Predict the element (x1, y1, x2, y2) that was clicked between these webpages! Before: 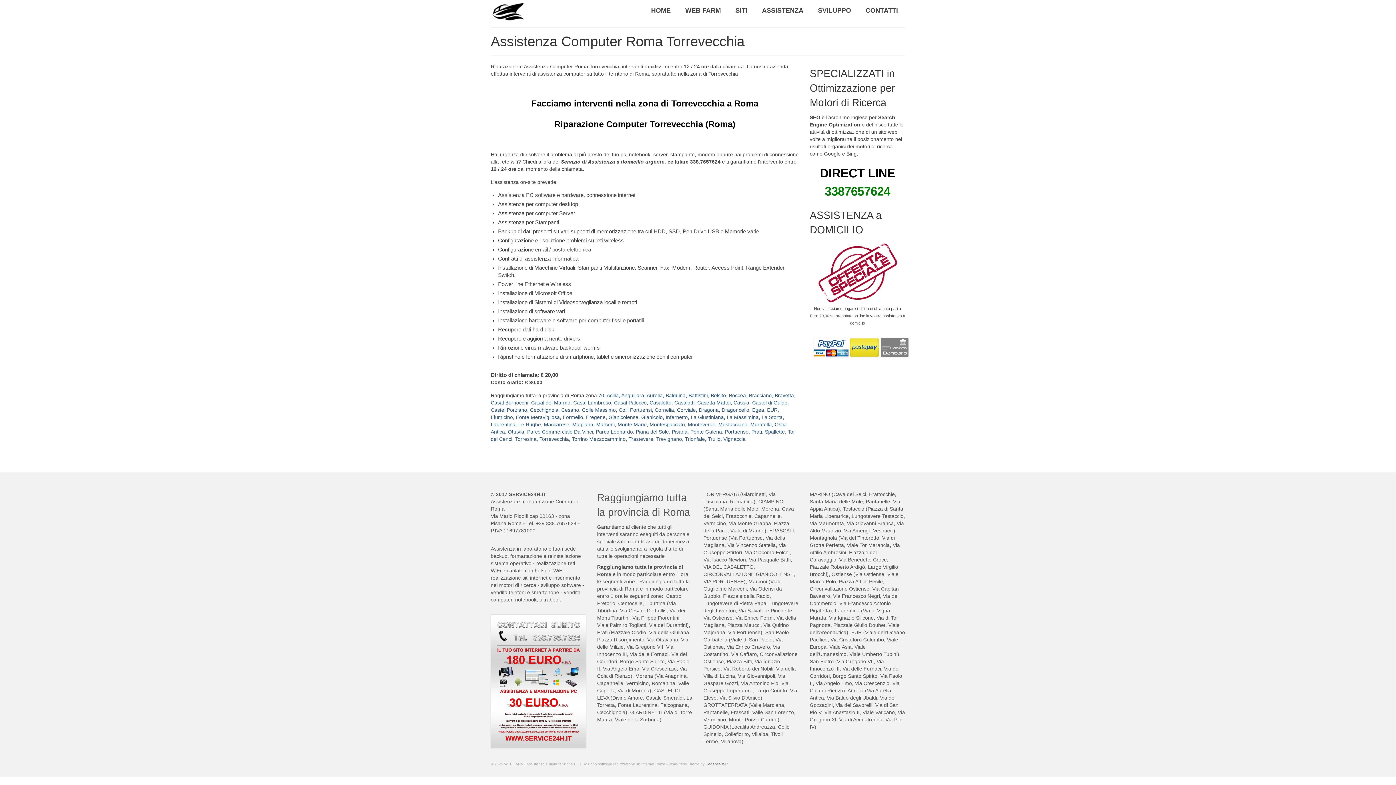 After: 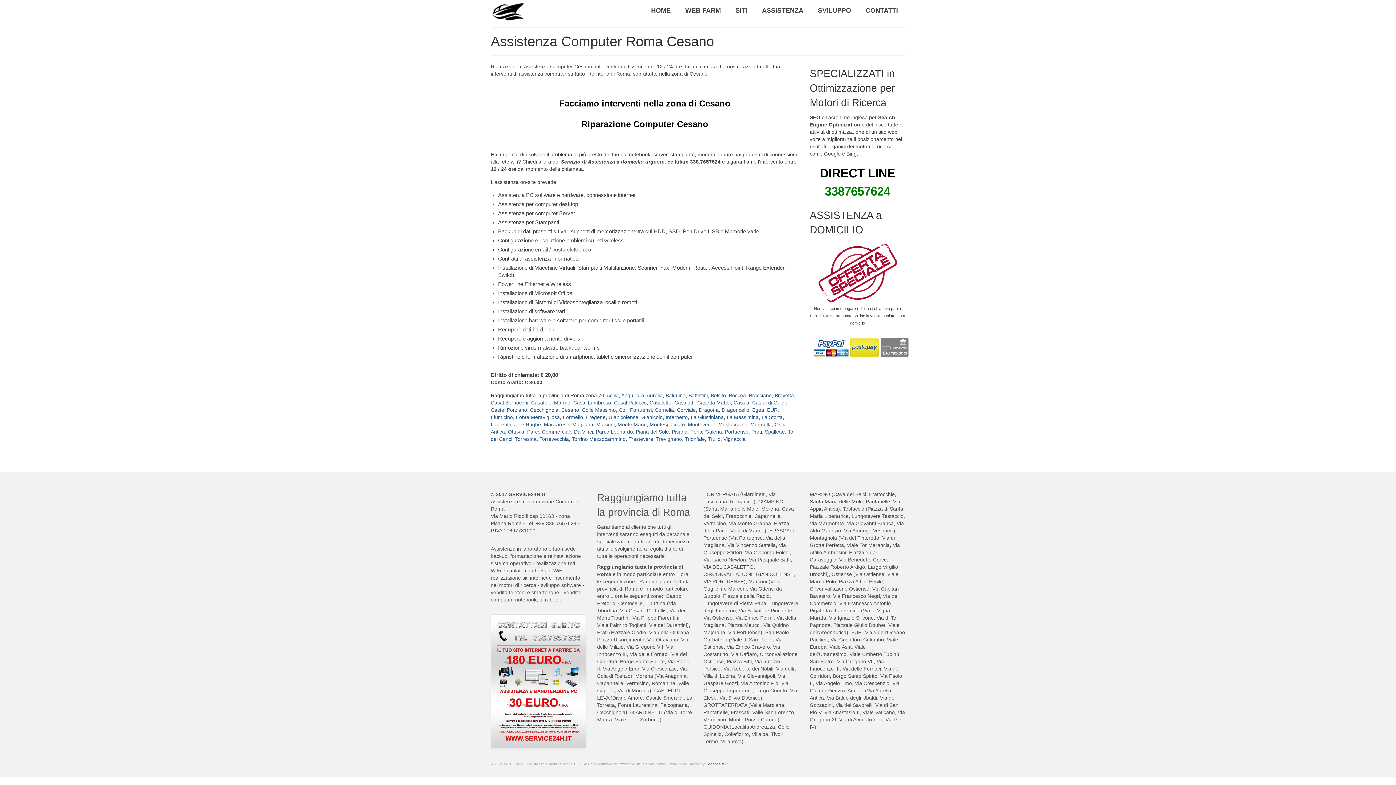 Action: label: Cesano bbox: (561, 407, 579, 413)